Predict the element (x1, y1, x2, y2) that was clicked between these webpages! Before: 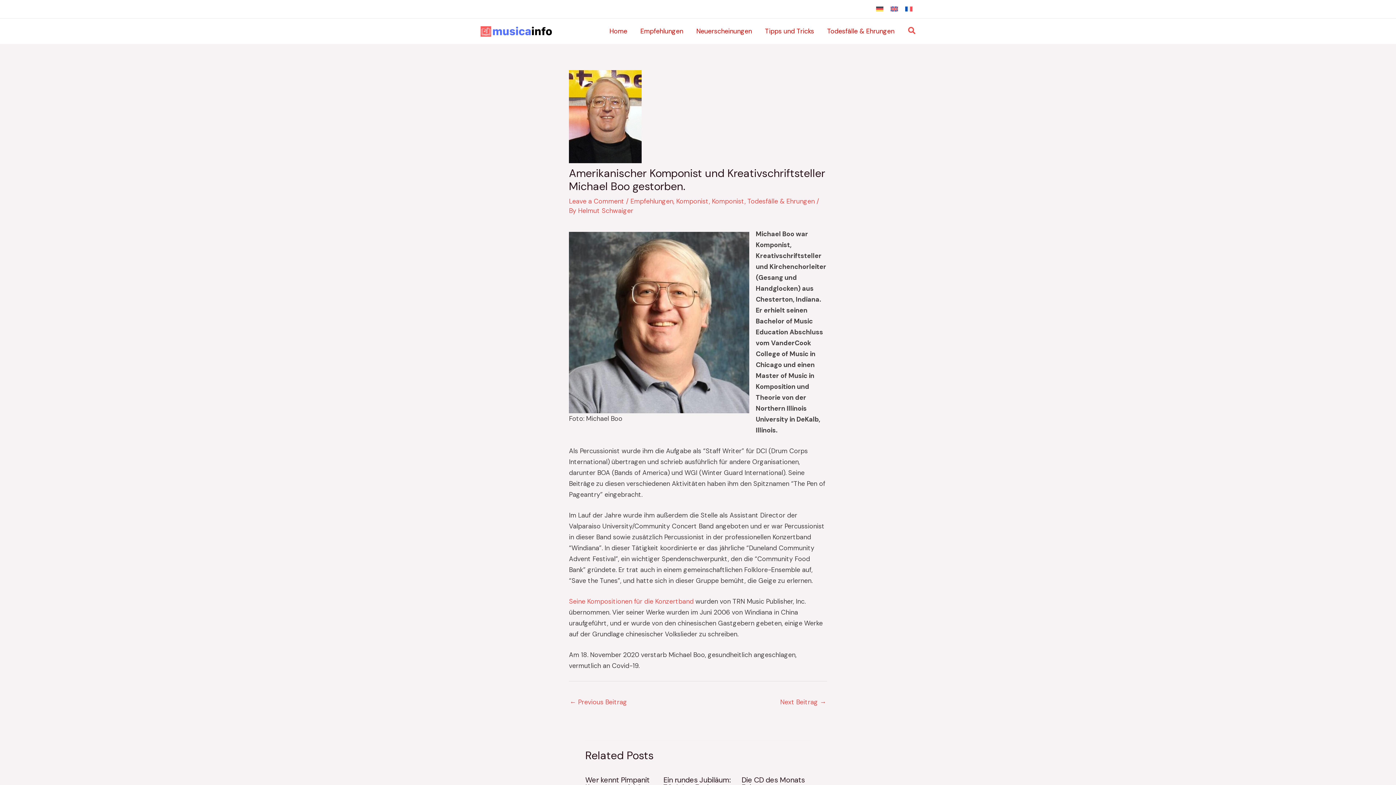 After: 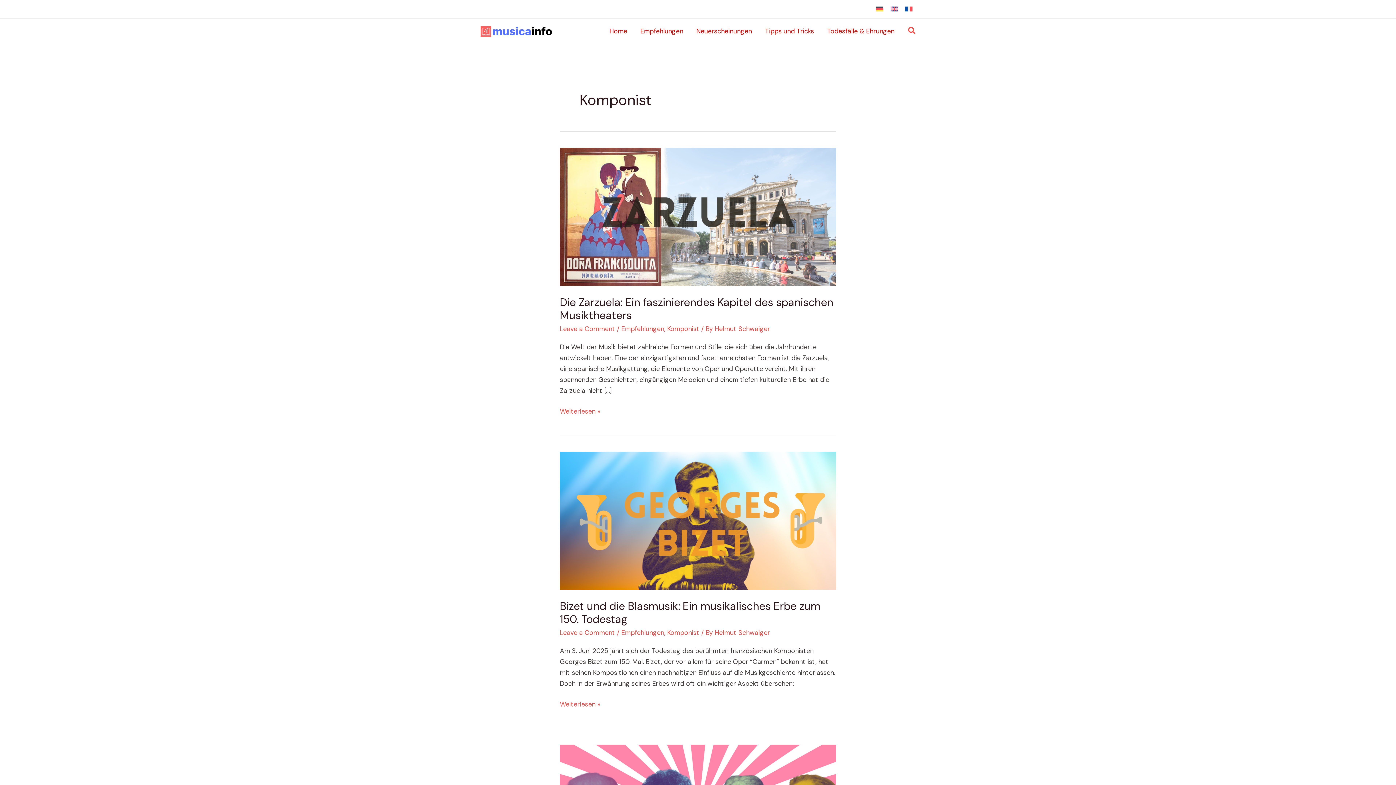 Action: bbox: (676, 197, 709, 205) label: Komponist